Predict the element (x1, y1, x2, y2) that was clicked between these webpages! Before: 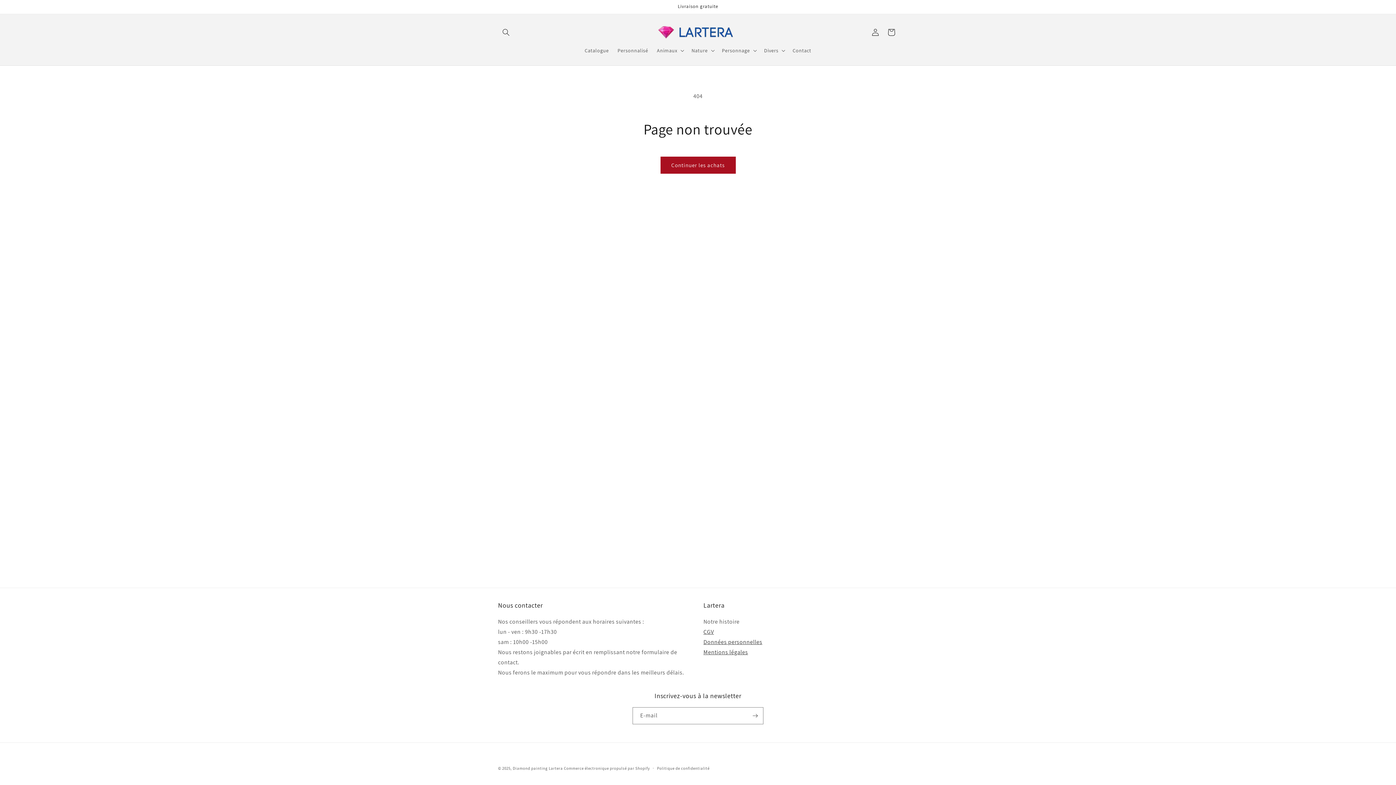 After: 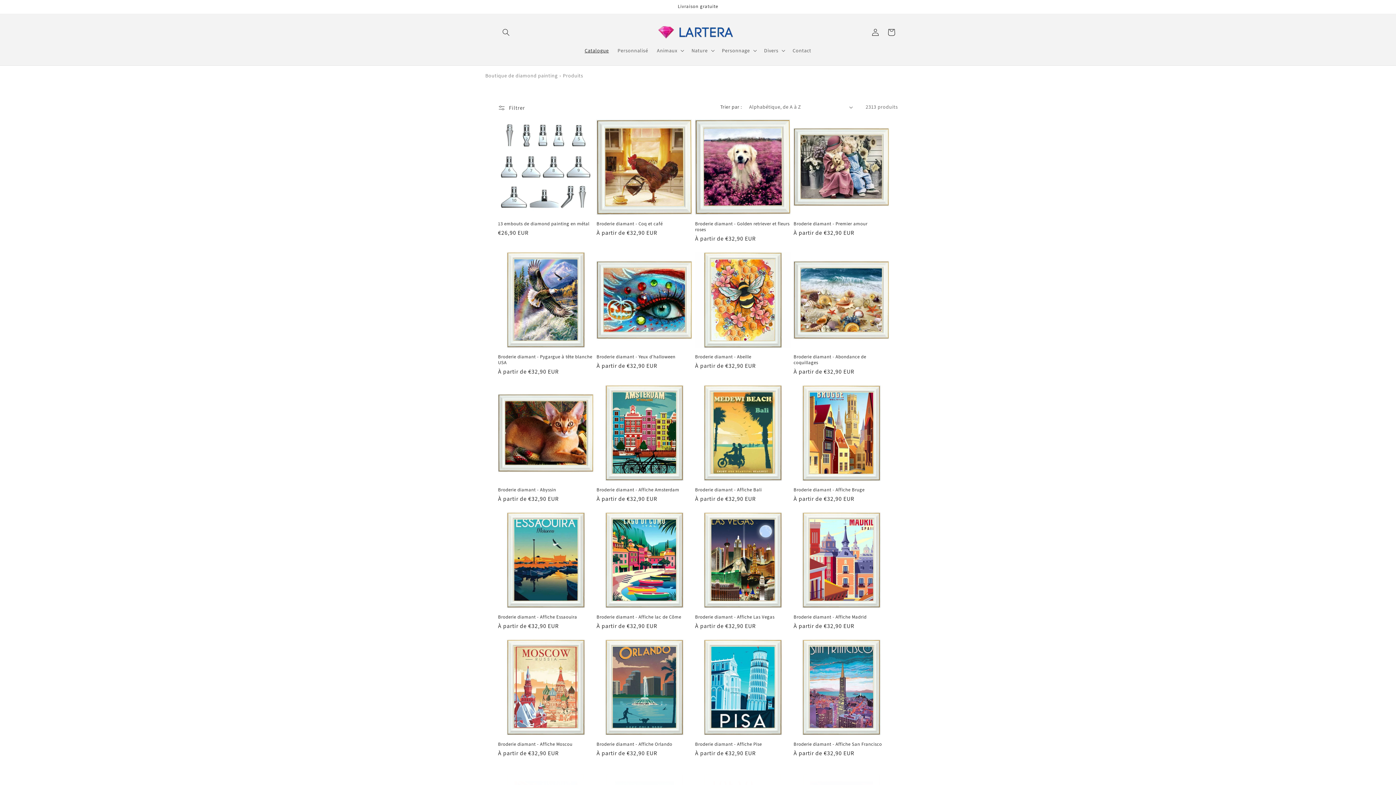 Action: label: Catalogue bbox: (580, 42, 613, 58)